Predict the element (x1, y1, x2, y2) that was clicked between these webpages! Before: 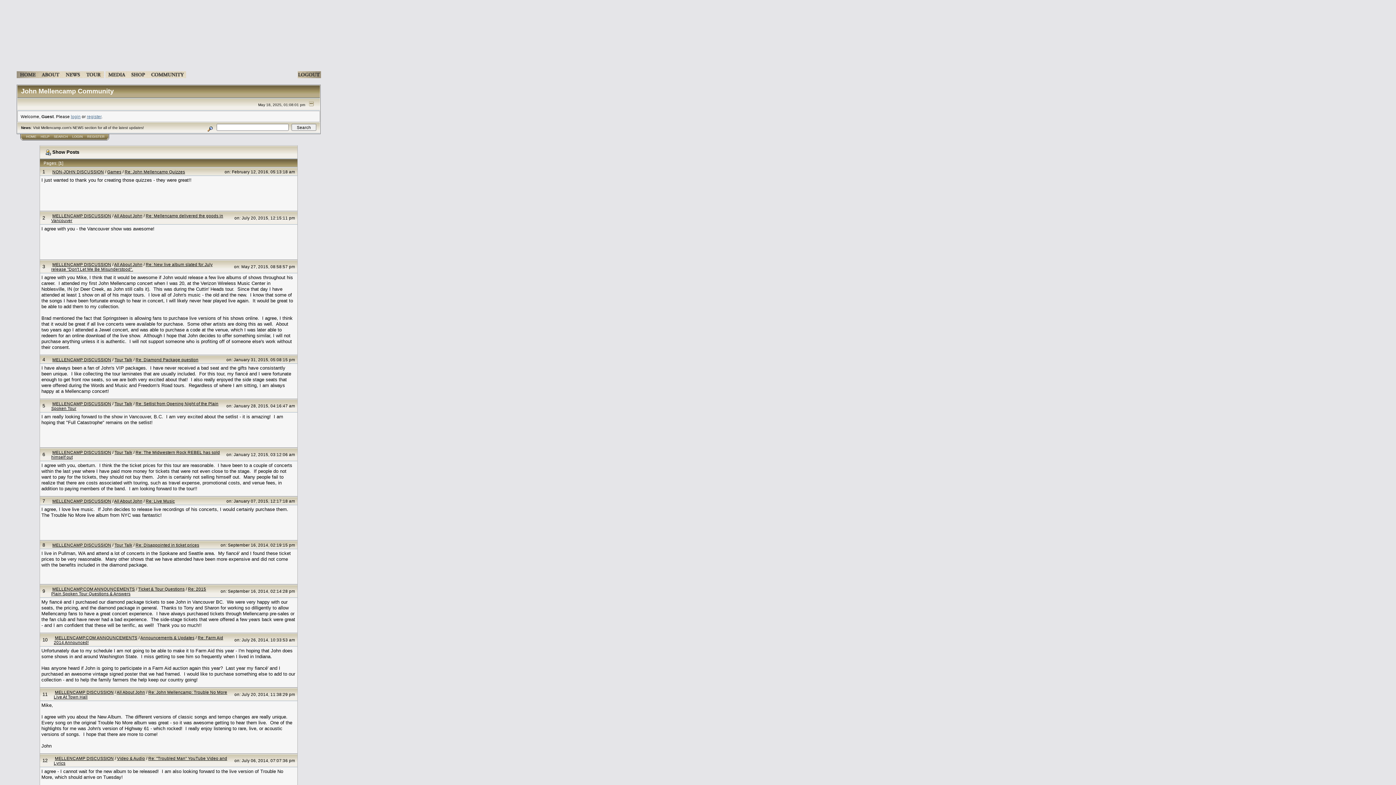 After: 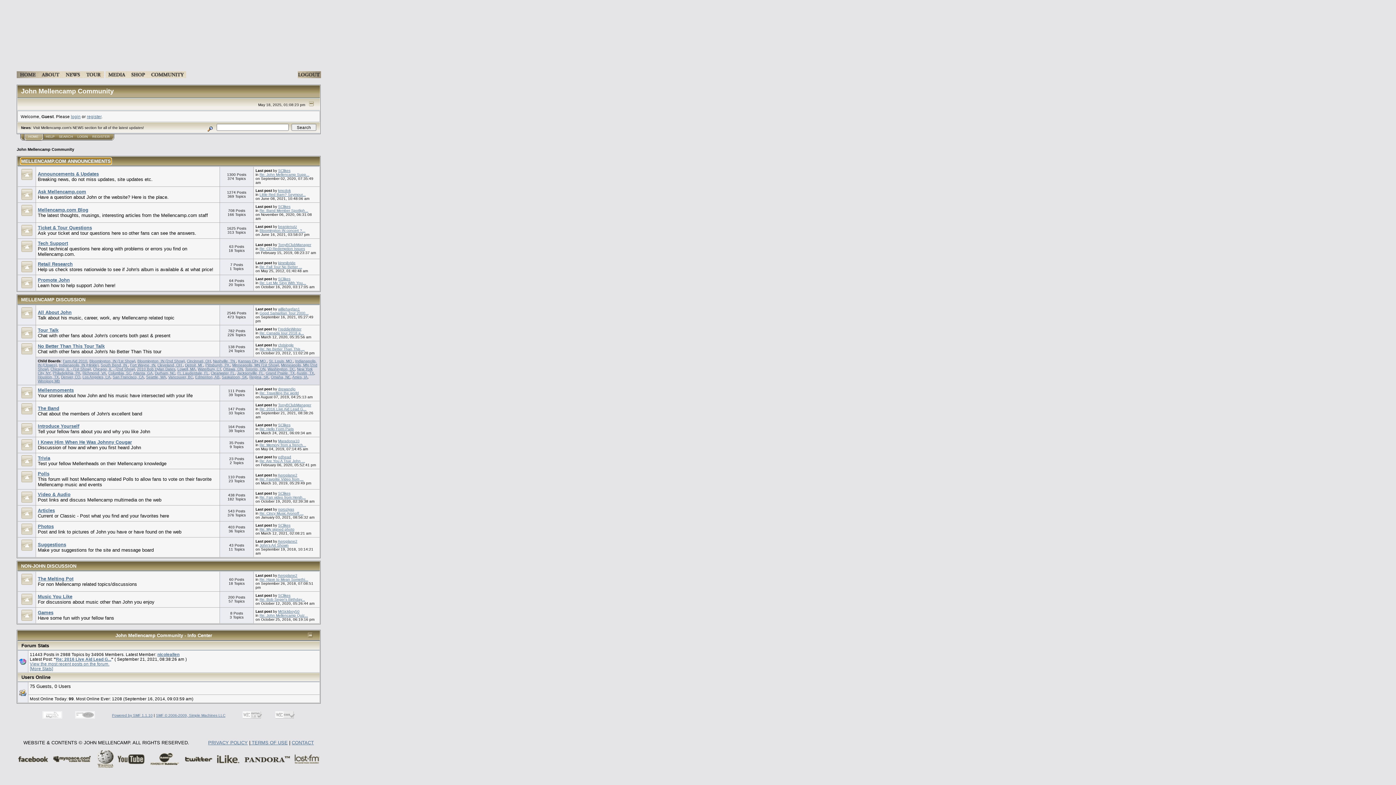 Action: bbox: (54, 635, 137, 640) label: MELLENCAMP.COM ANNOUNCEMENTS